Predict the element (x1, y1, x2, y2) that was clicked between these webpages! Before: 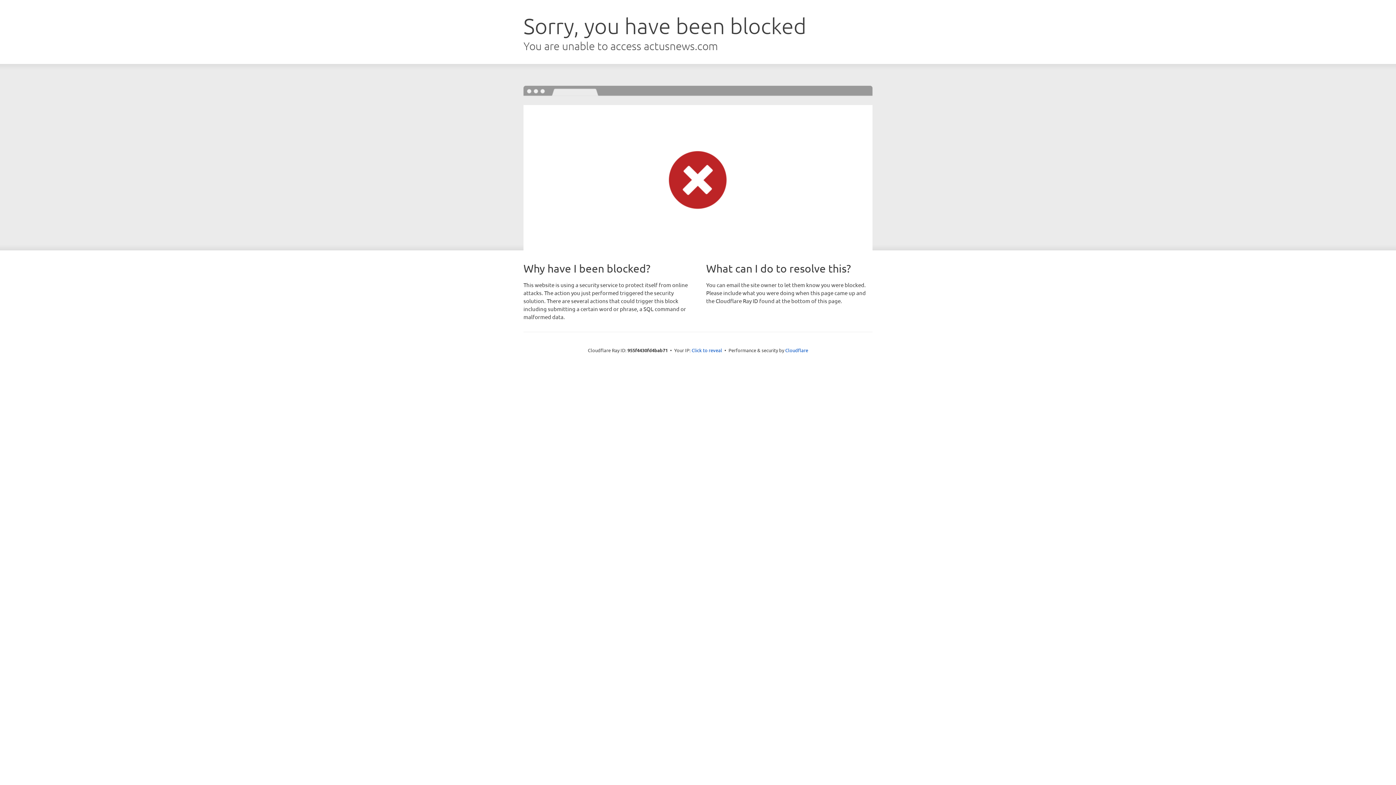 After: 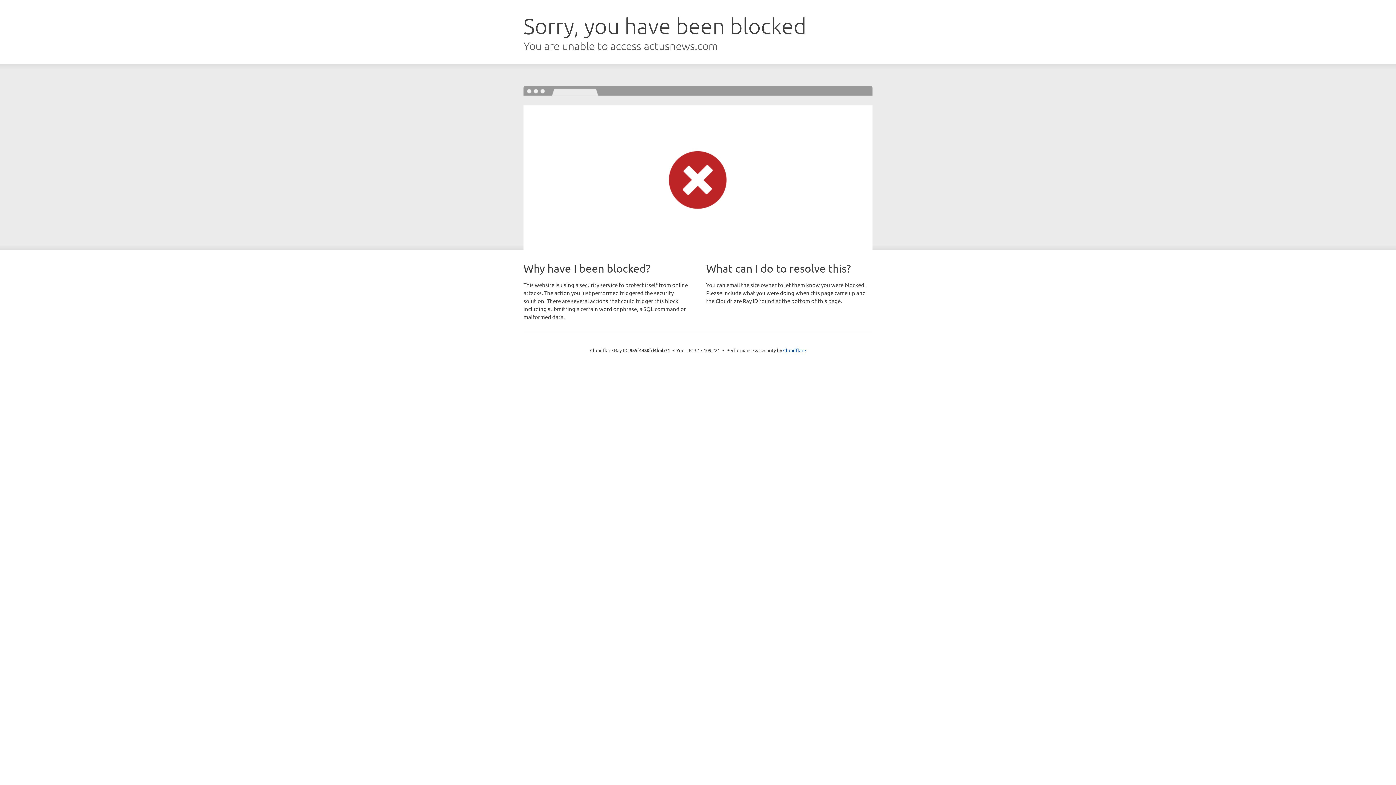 Action: label: Click to reveal bbox: (691, 346, 722, 353)